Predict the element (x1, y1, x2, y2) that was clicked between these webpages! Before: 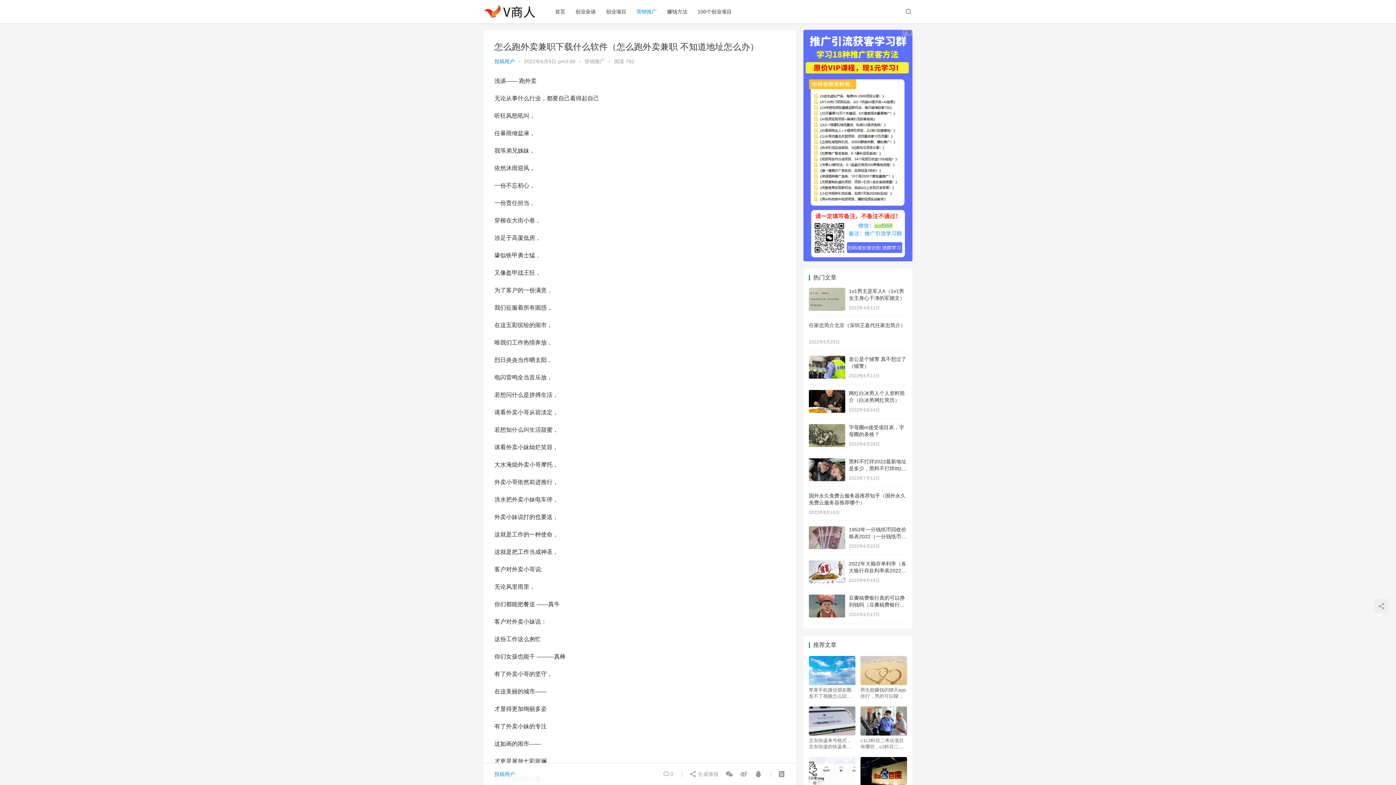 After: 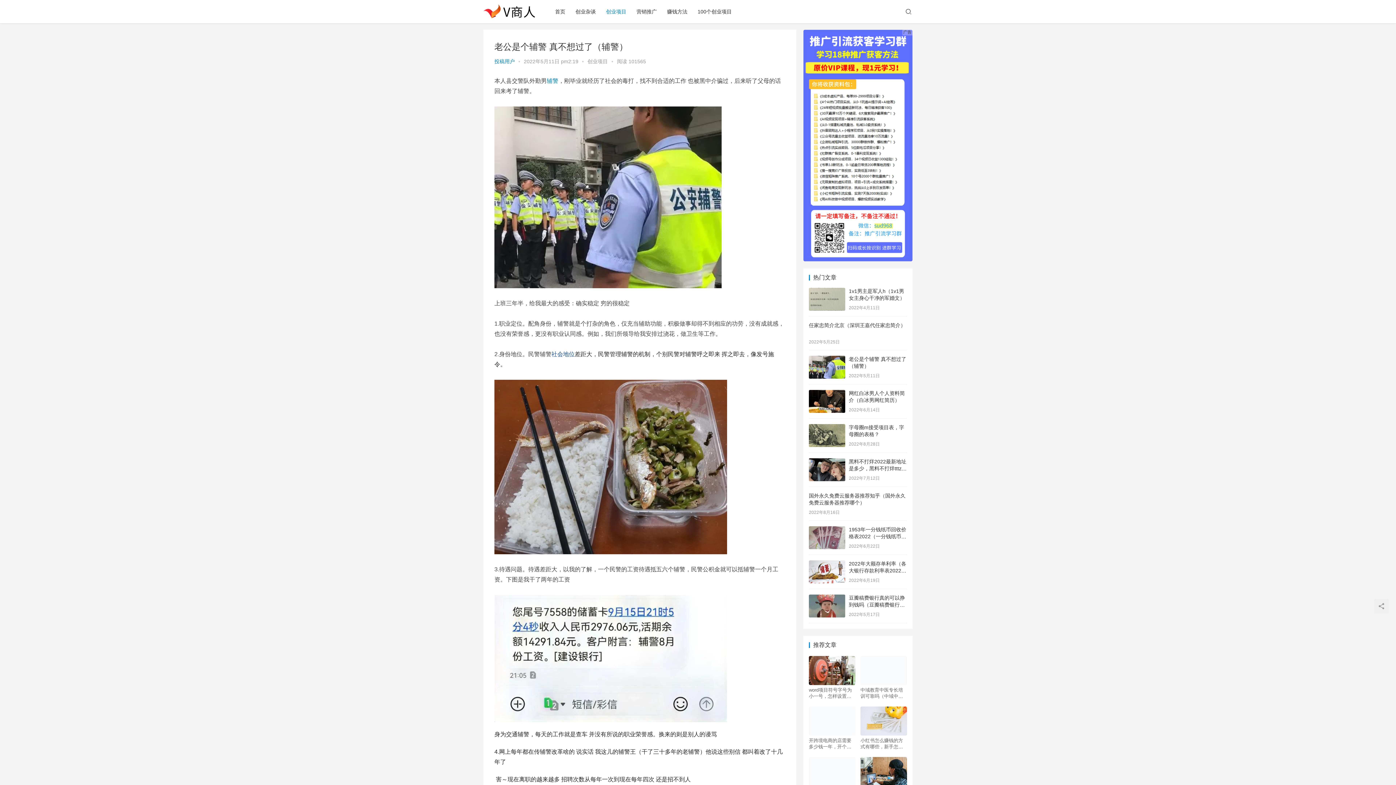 Action: bbox: (809, 357, 845, 363)